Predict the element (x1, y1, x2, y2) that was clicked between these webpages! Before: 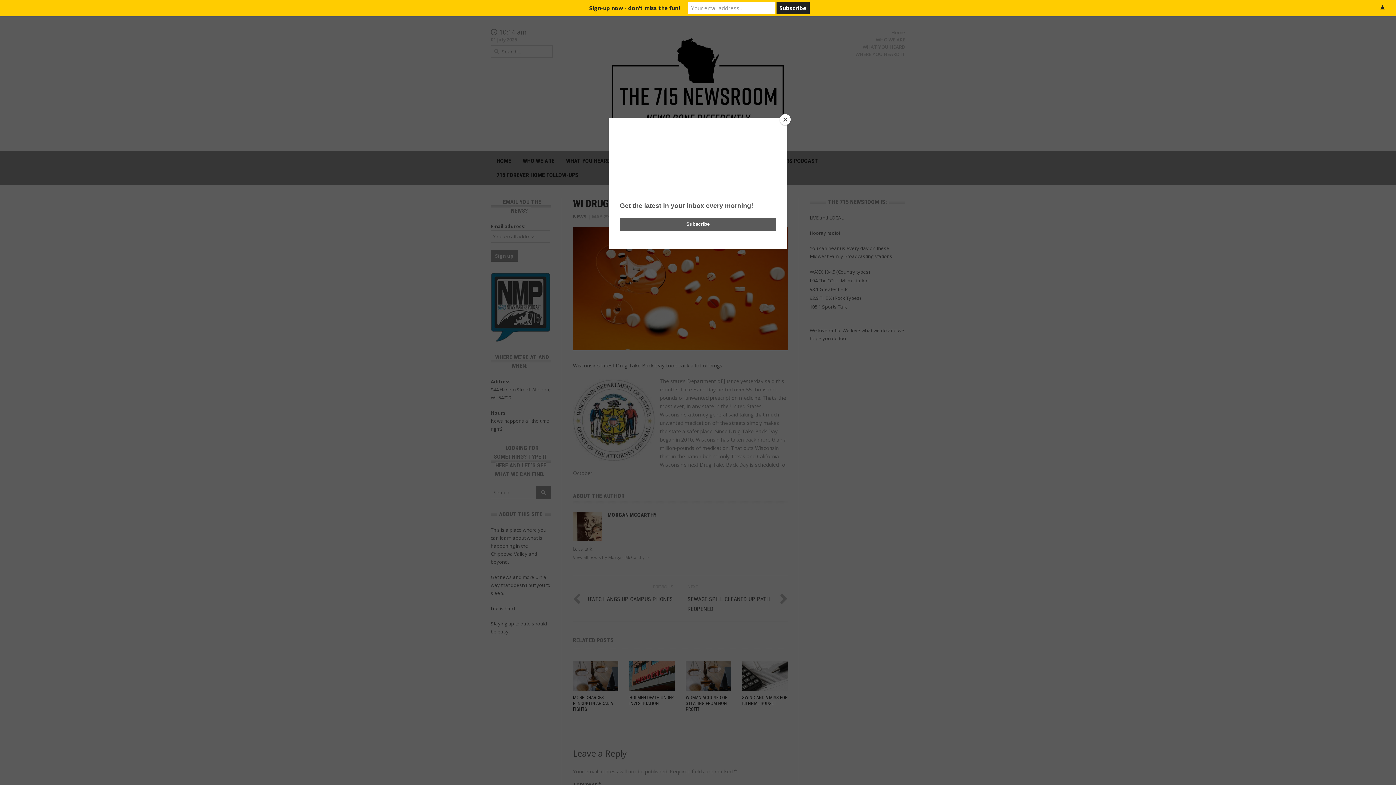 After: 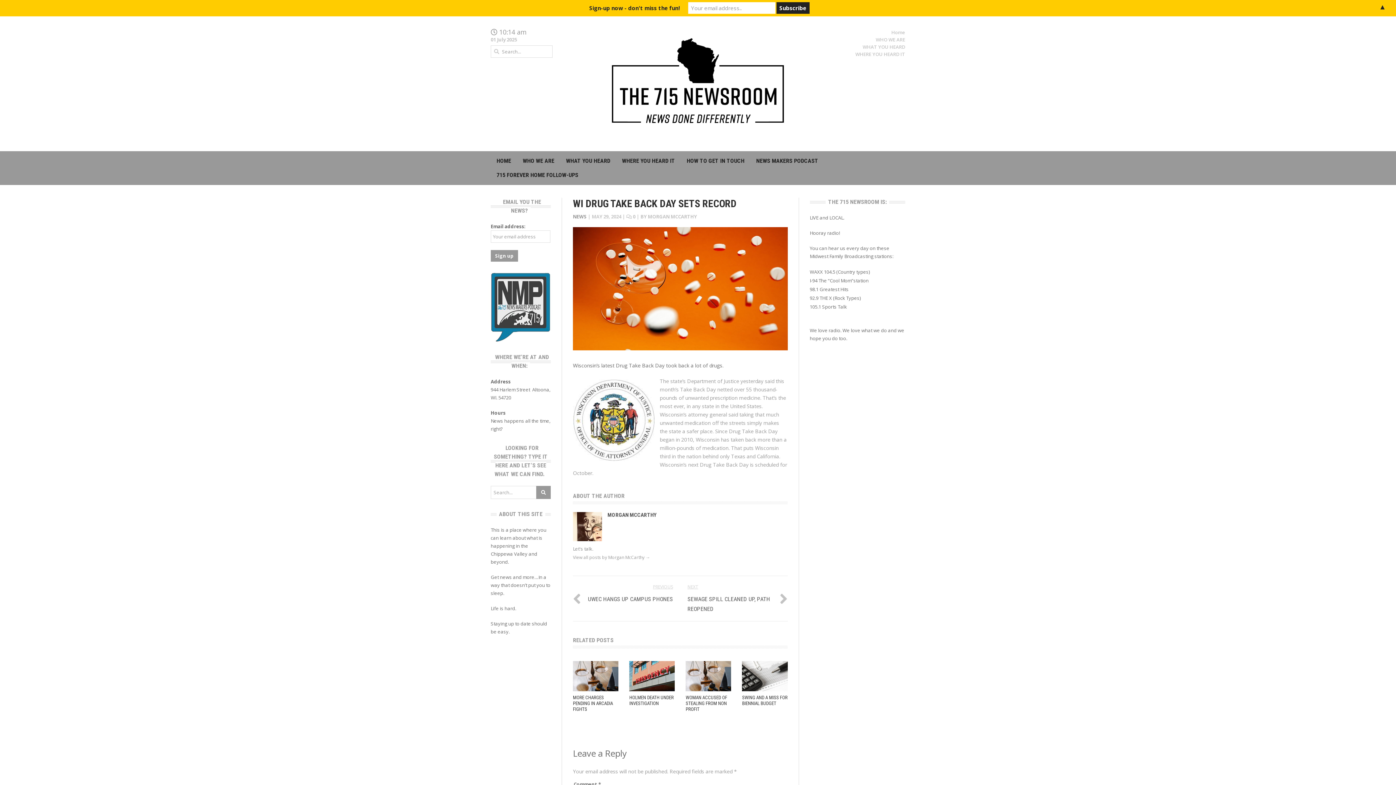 Action: label: Close bbox: (780, 114, 790, 125)